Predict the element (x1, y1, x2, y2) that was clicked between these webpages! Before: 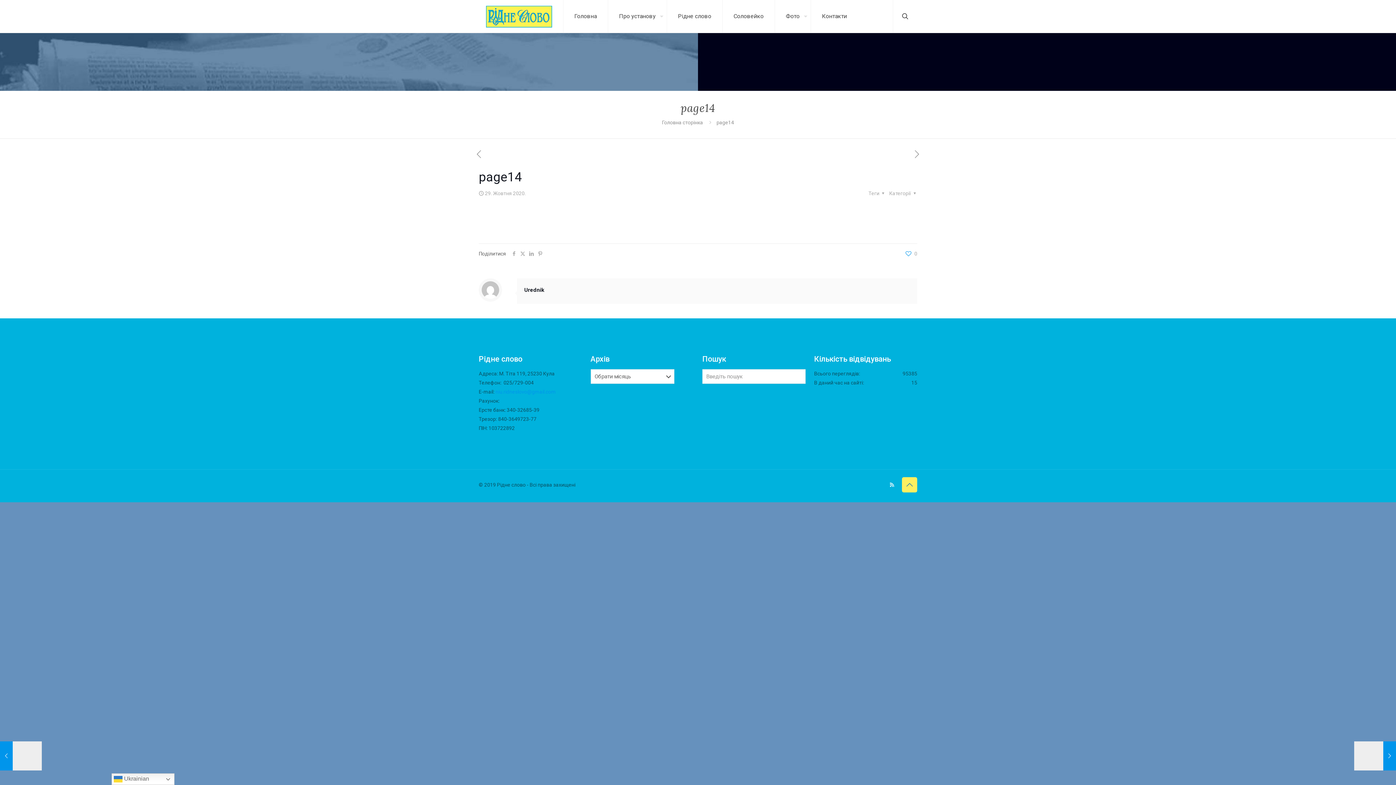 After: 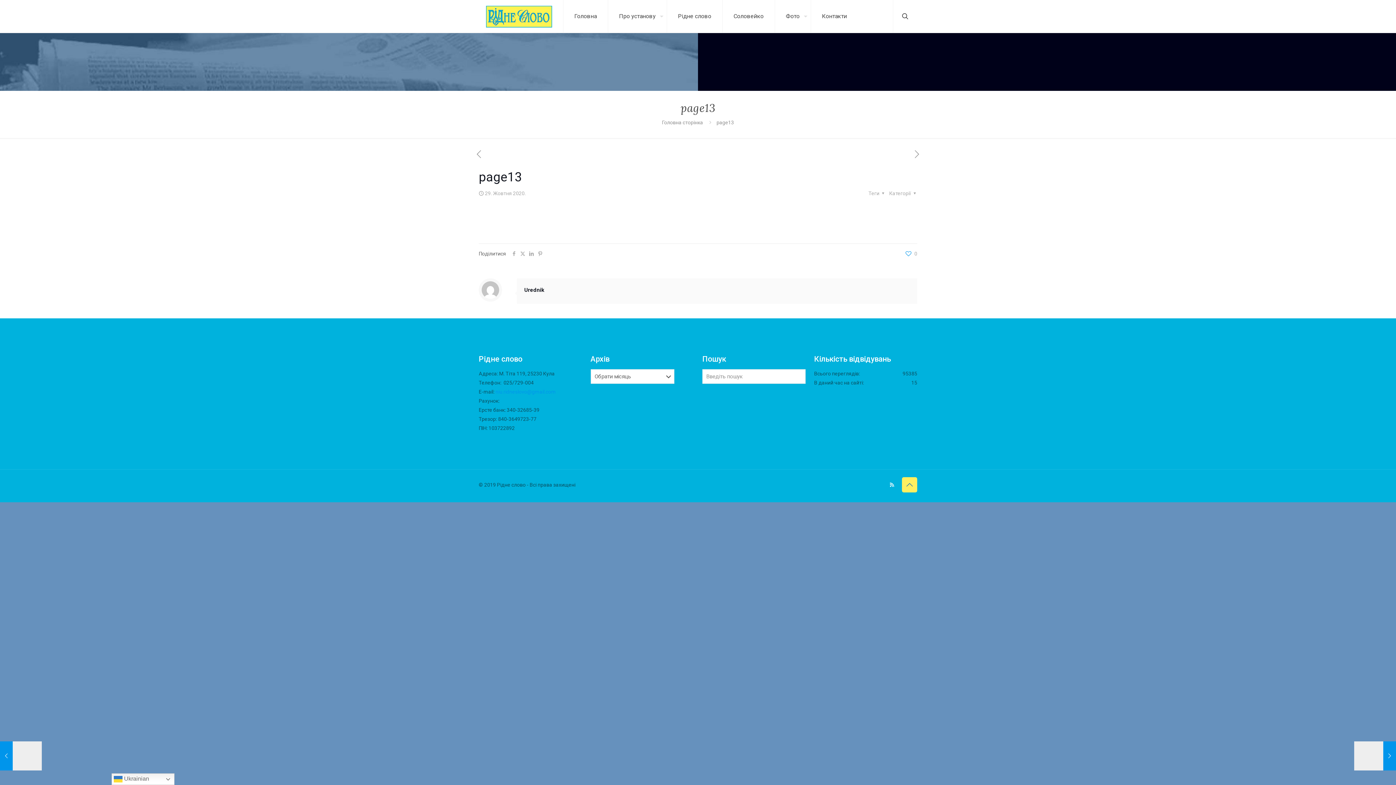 Action: bbox: (474, 149, 483, 160)